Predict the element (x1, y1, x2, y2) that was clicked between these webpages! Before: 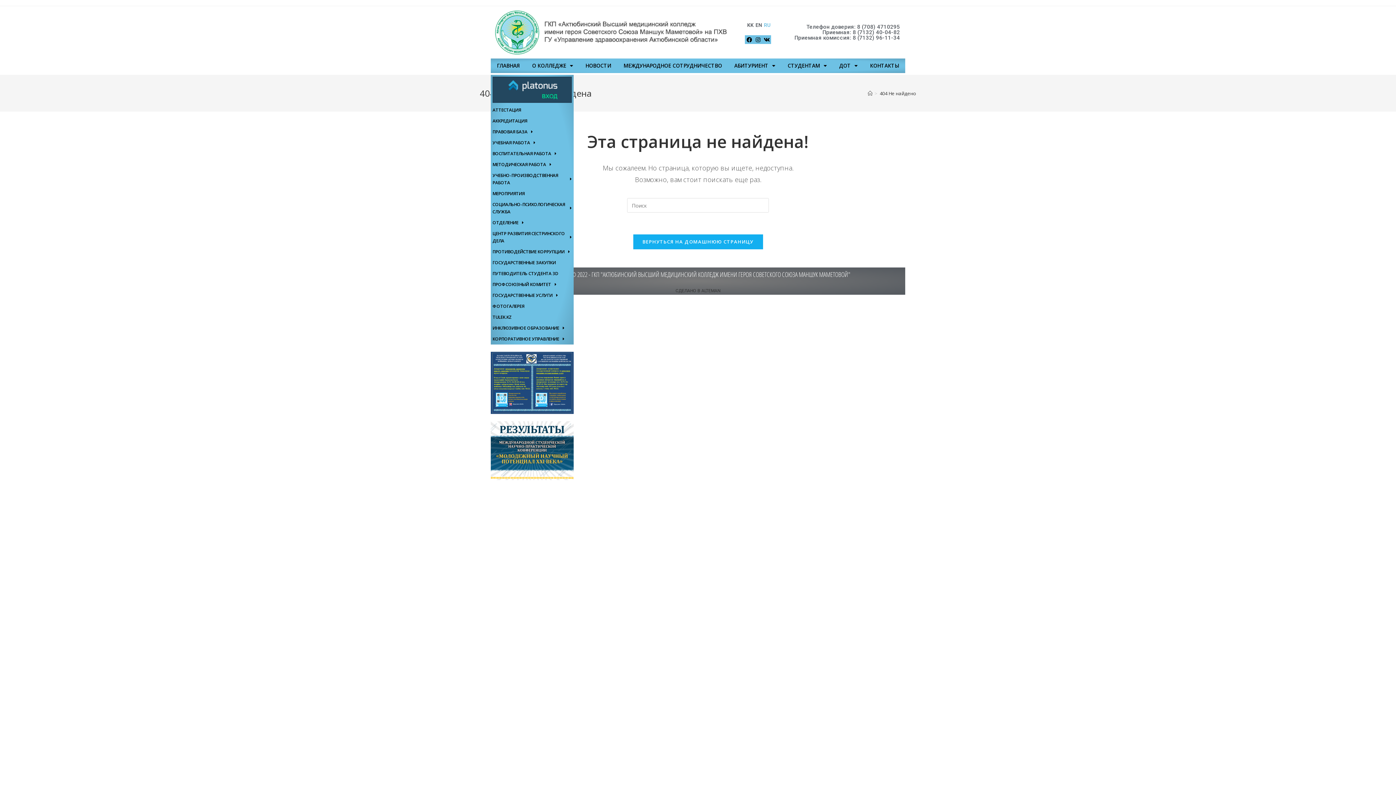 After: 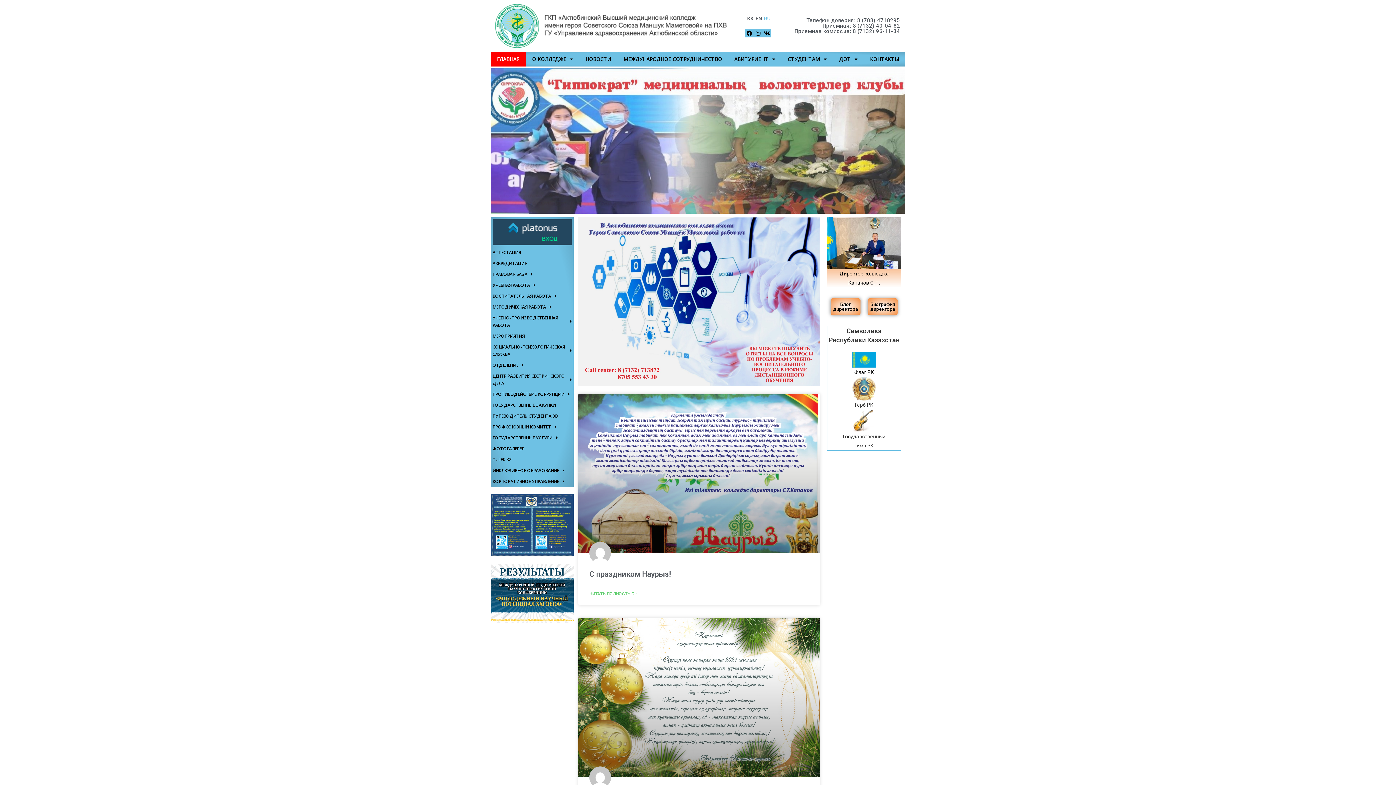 Action: bbox: (762, 21, 771, 28) label: RU